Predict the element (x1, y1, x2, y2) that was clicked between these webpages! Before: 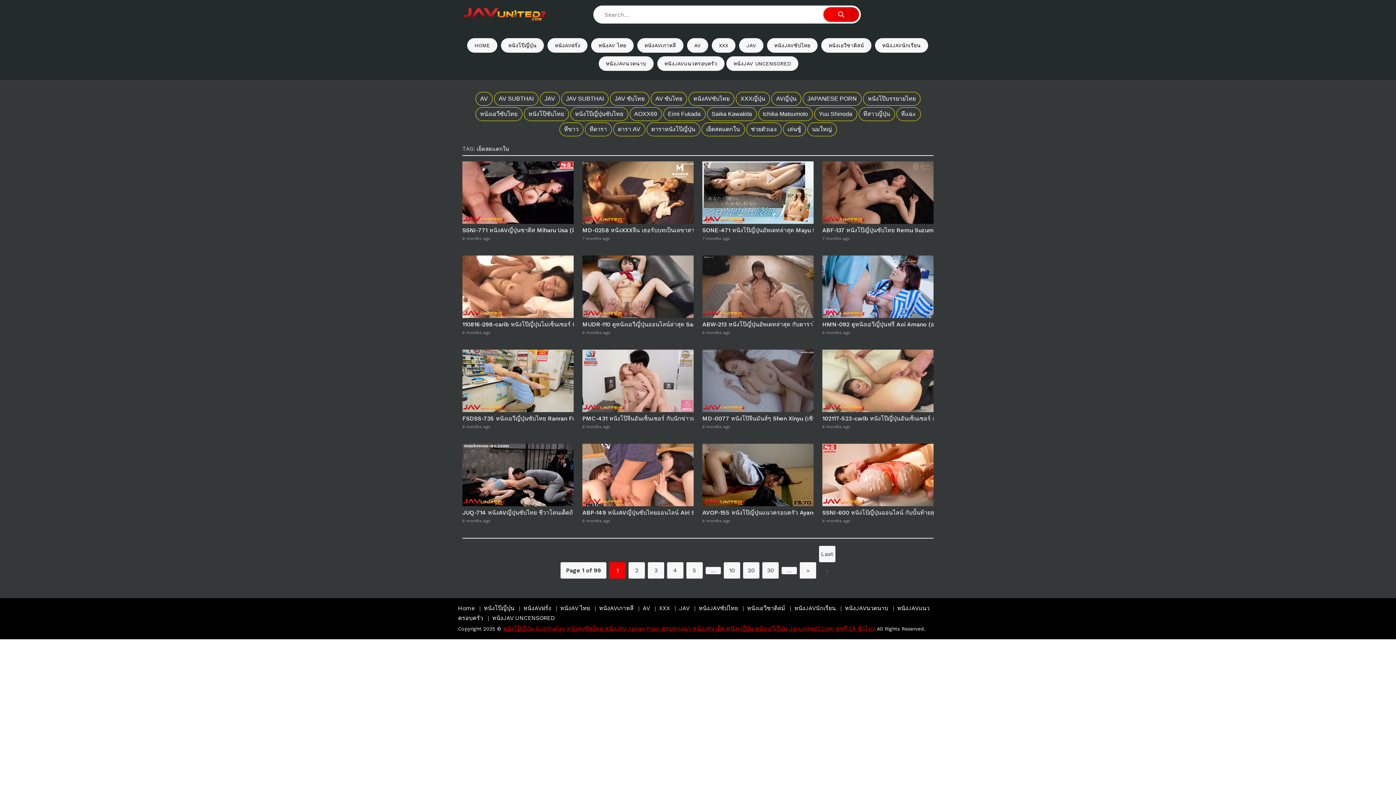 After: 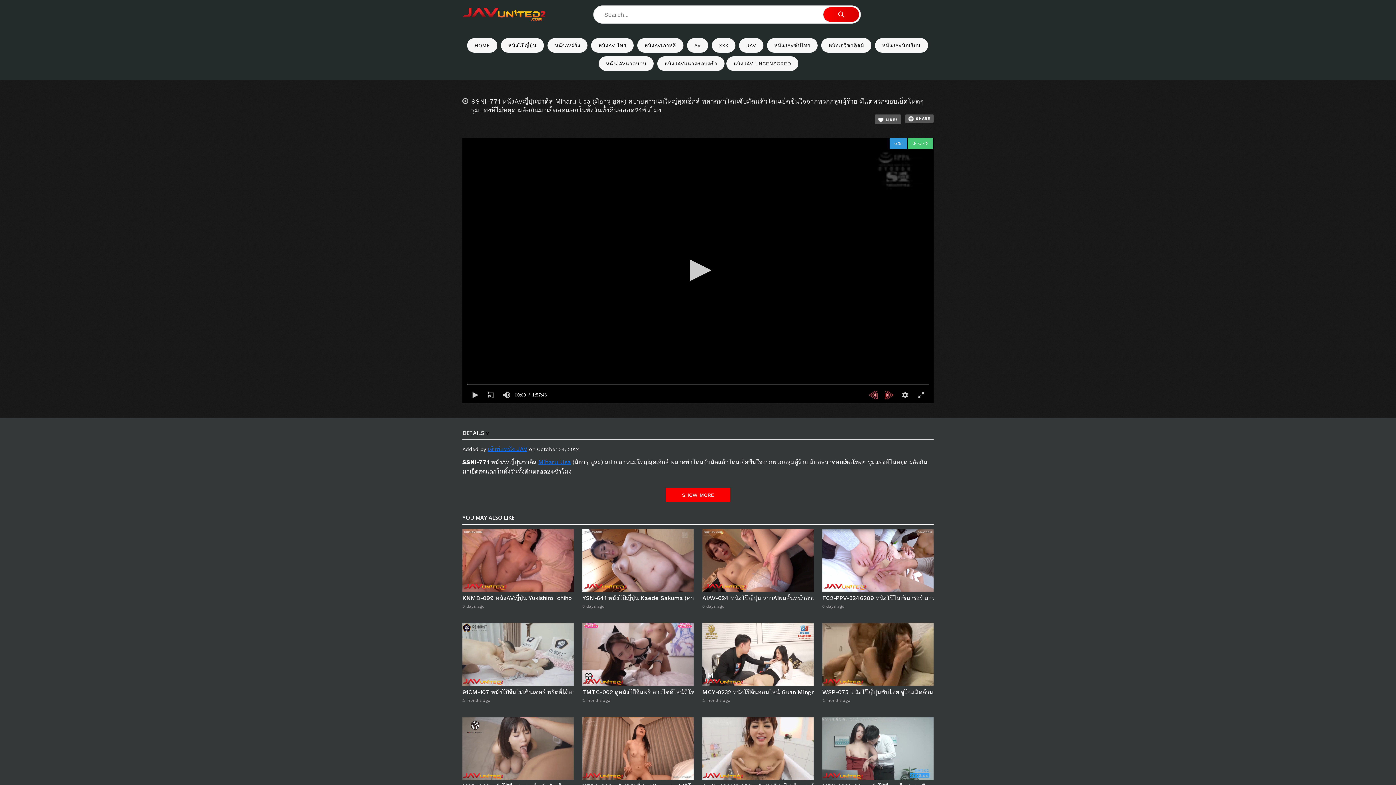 Action: bbox: (462, 225, 573, 235) label: SSNI-771 หนังAVญี่ปุ่นซาดิส Miharu Usa (มิฮารุ อูสะ) สปายสาวนมใหญ่สุดเอ็กส์ พลาดท่าโดนจับมัดแล้วโดนเย็ดขืนใจจากพวกกลุ่มผู้ร้าย มีแต่พวกชอบเย็ดโหดๆ รุมแทงหีไม่หยุด ผลัดกันมาเย็ดสดแตกในทั้งวันทั้งคืนตลอด24ชั่วโมง